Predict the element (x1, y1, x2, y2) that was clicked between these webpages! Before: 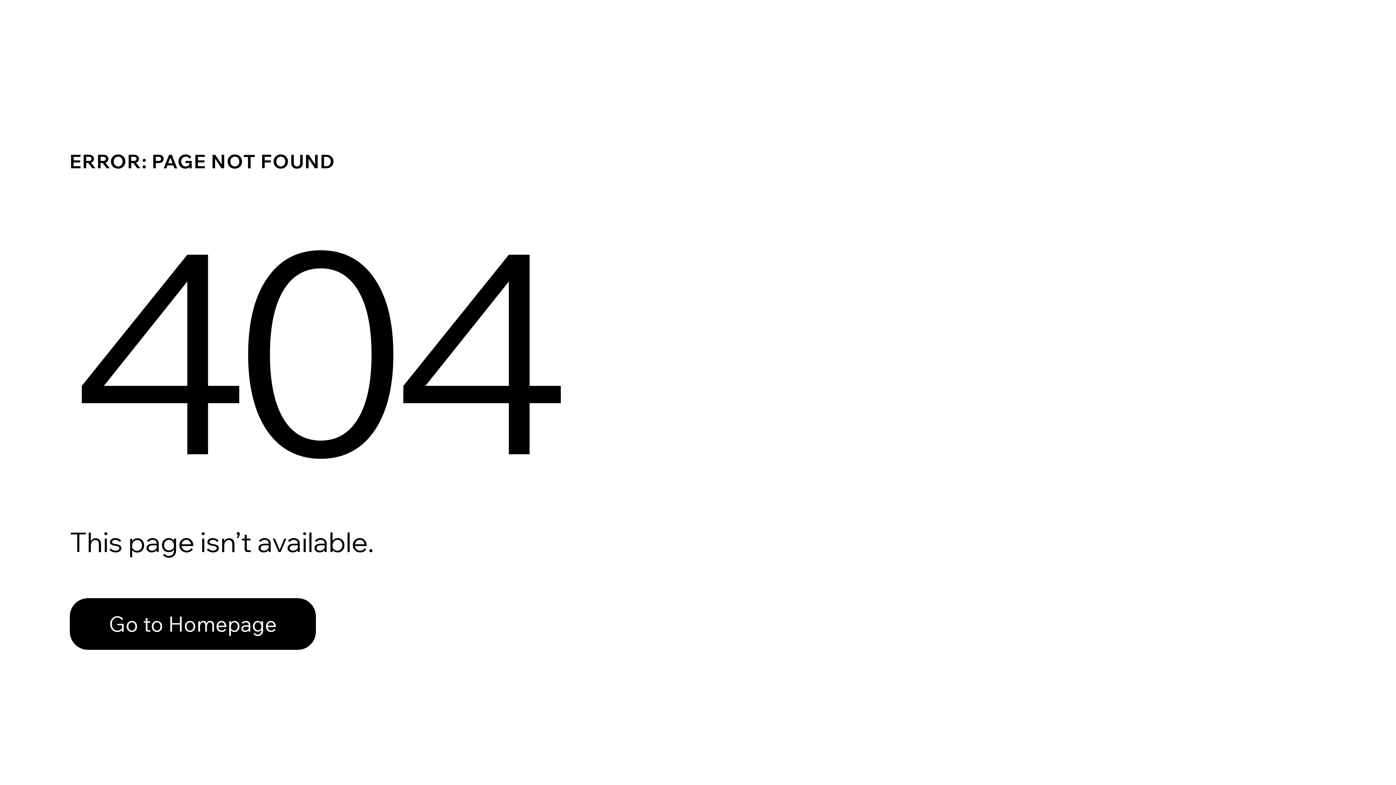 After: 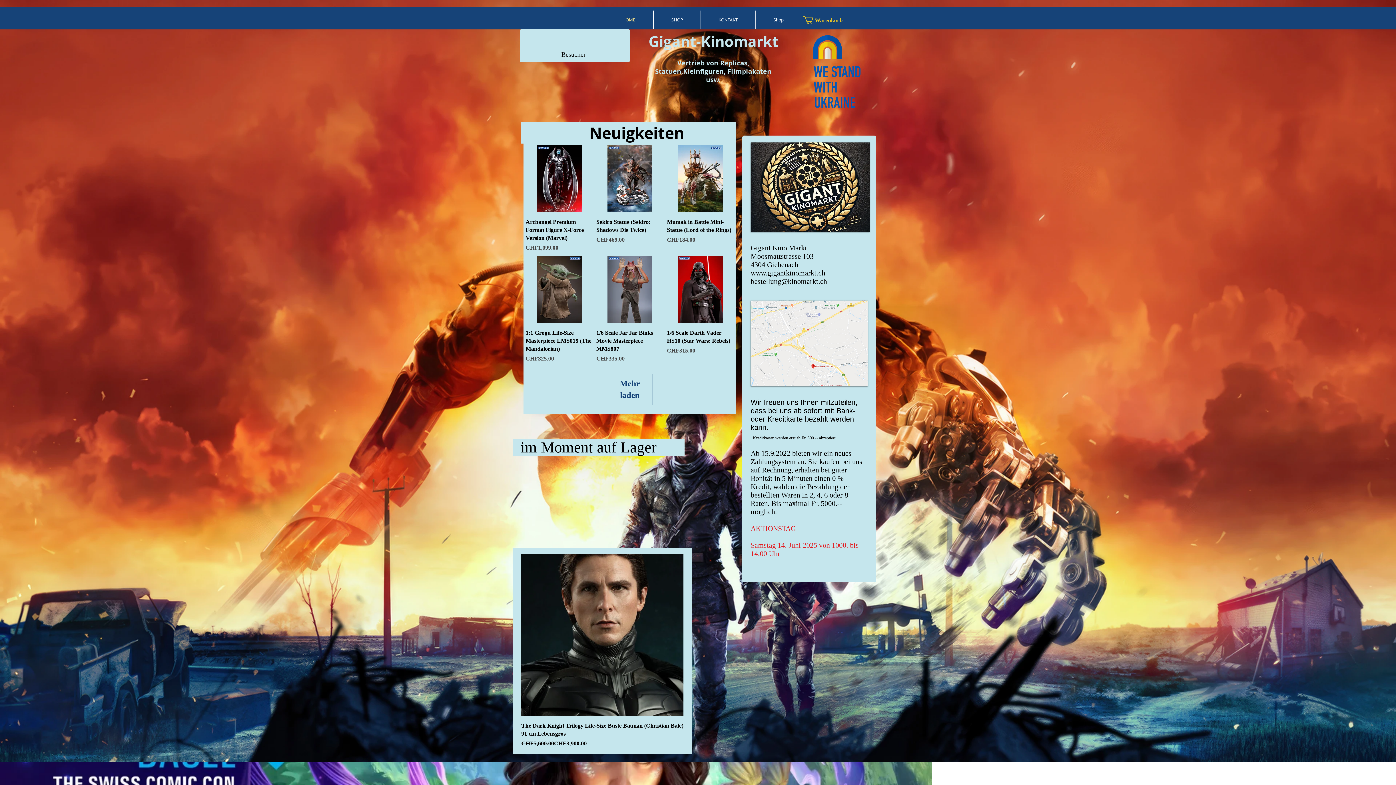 Action: bbox: (69, 598, 316, 650) label: Go to Homepage